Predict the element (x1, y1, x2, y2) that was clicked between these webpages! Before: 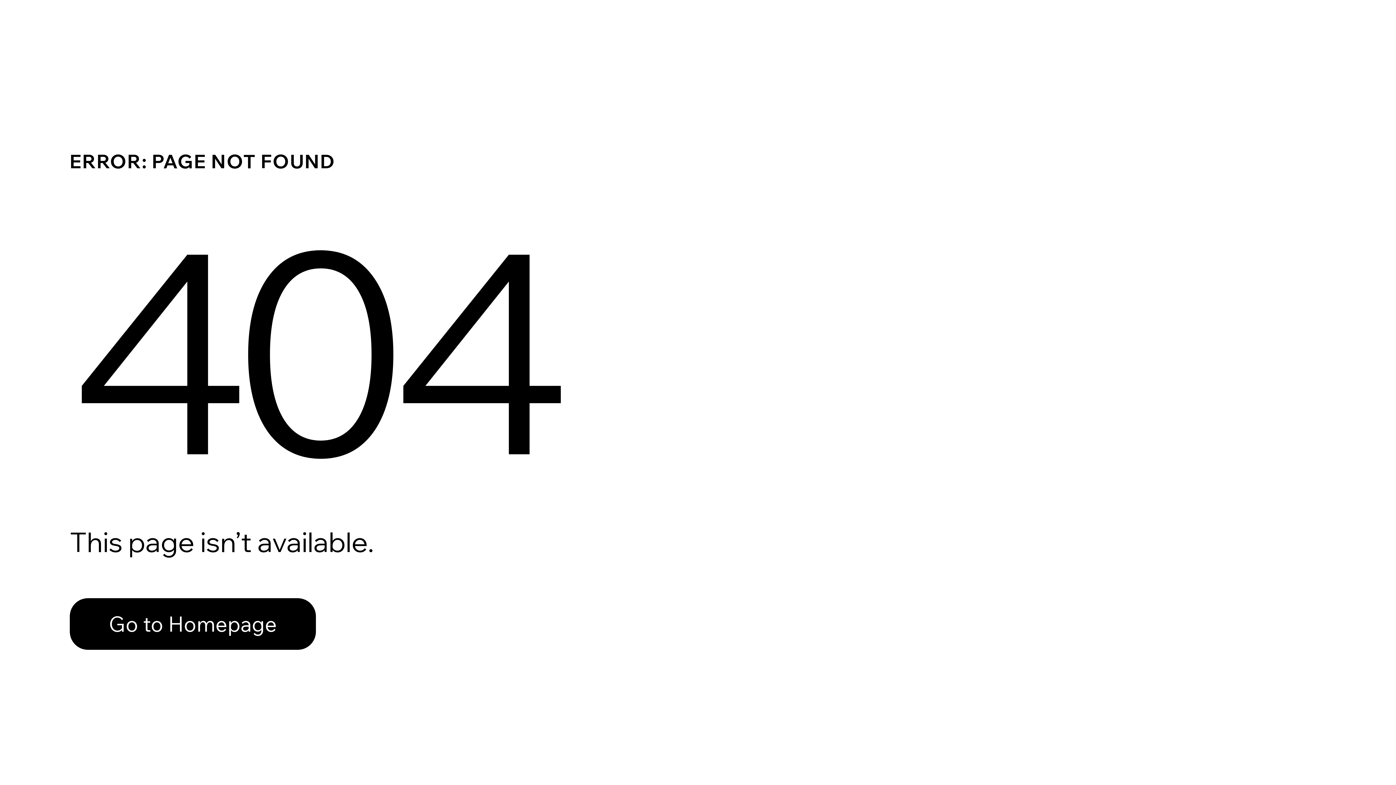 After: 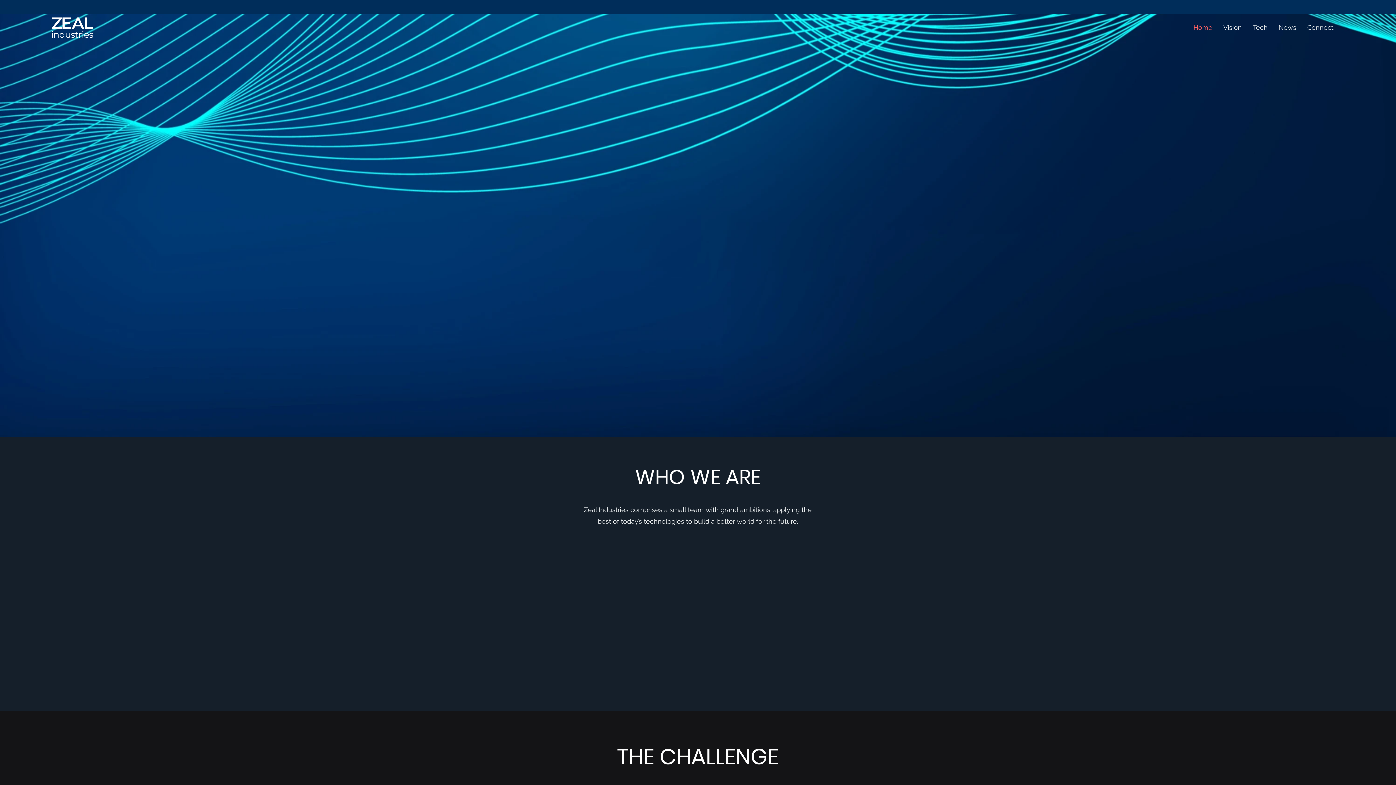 Action: bbox: (69, 582, 768, 659) label: Go to Homepage